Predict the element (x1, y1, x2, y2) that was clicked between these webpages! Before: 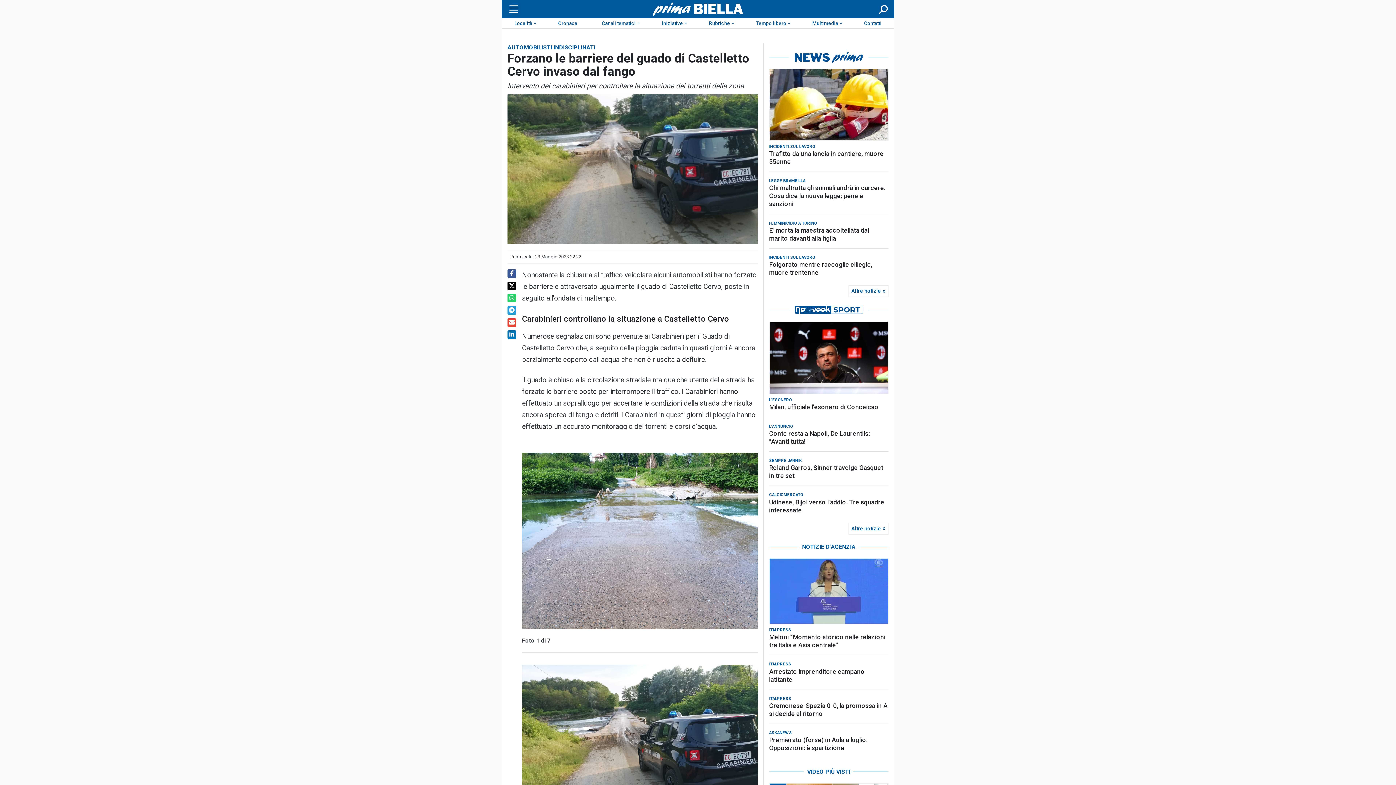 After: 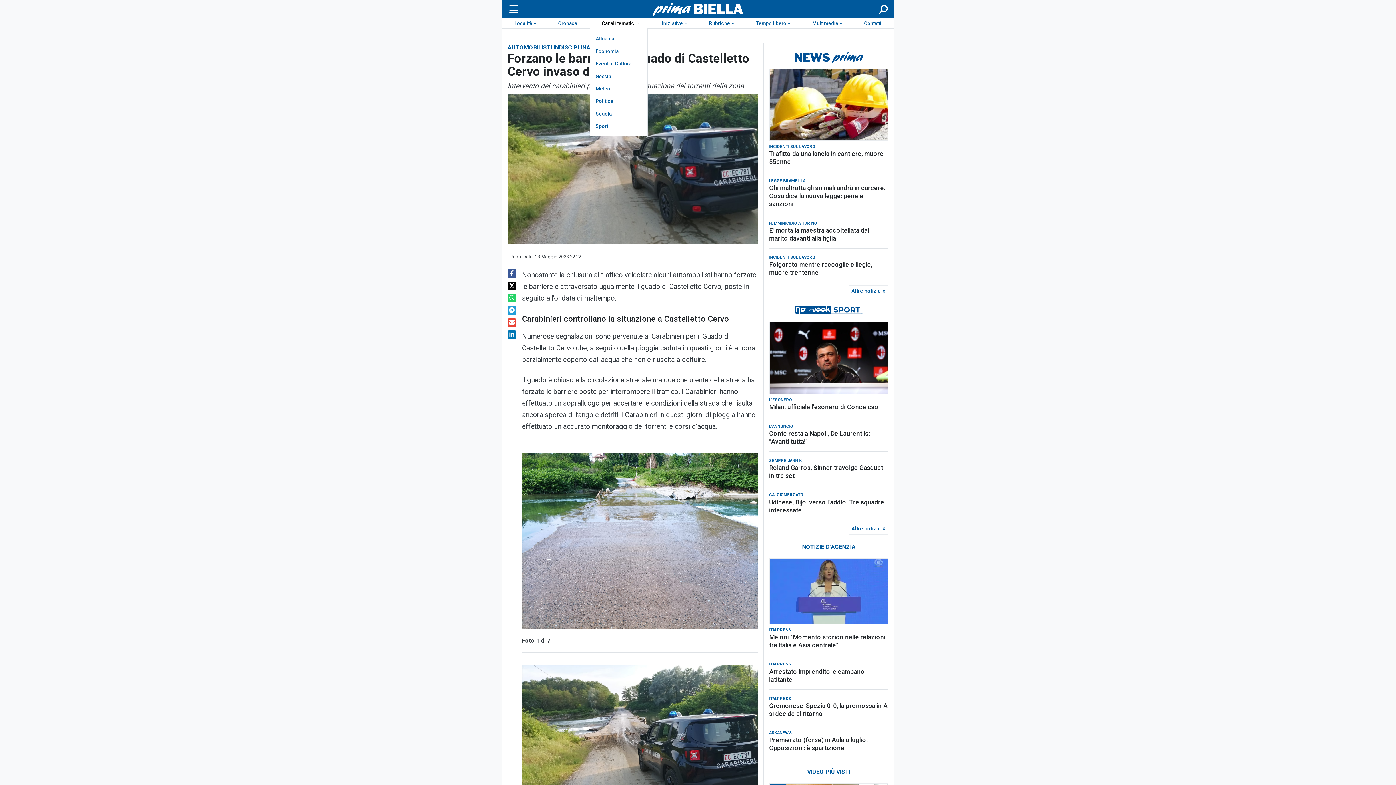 Action: bbox: (589, 18, 649, 28) label: Canali tematici